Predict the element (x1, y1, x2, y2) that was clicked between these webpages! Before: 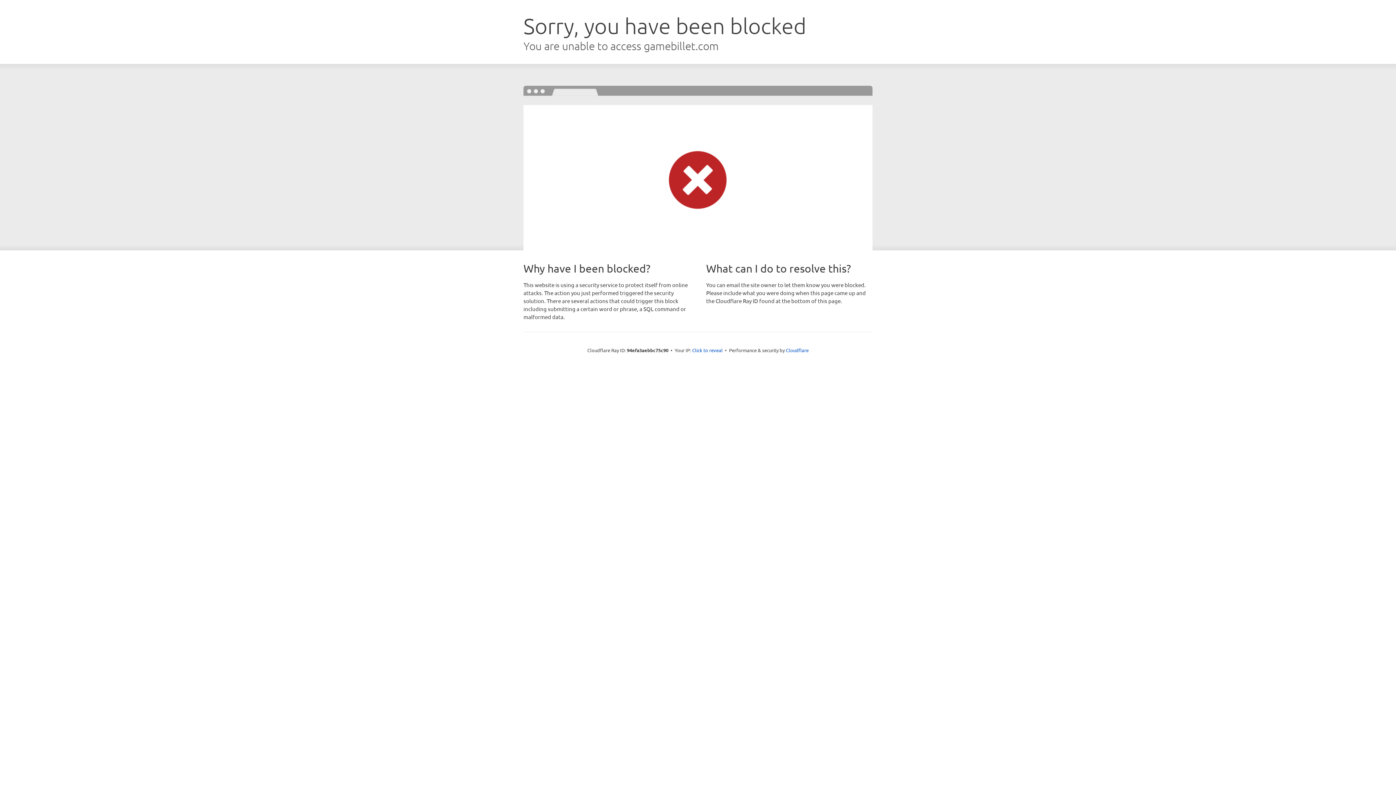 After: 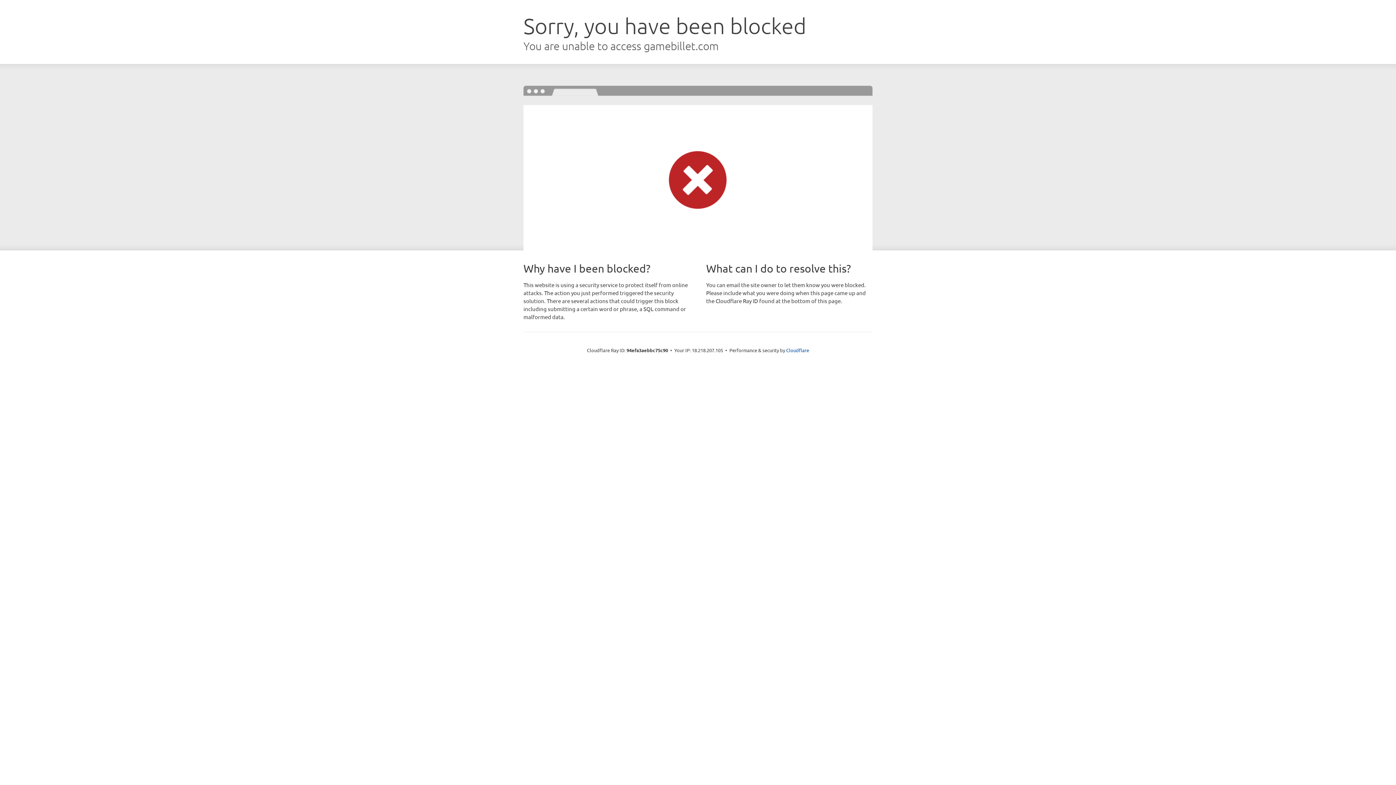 Action: bbox: (692, 346, 722, 353) label: Click to reveal